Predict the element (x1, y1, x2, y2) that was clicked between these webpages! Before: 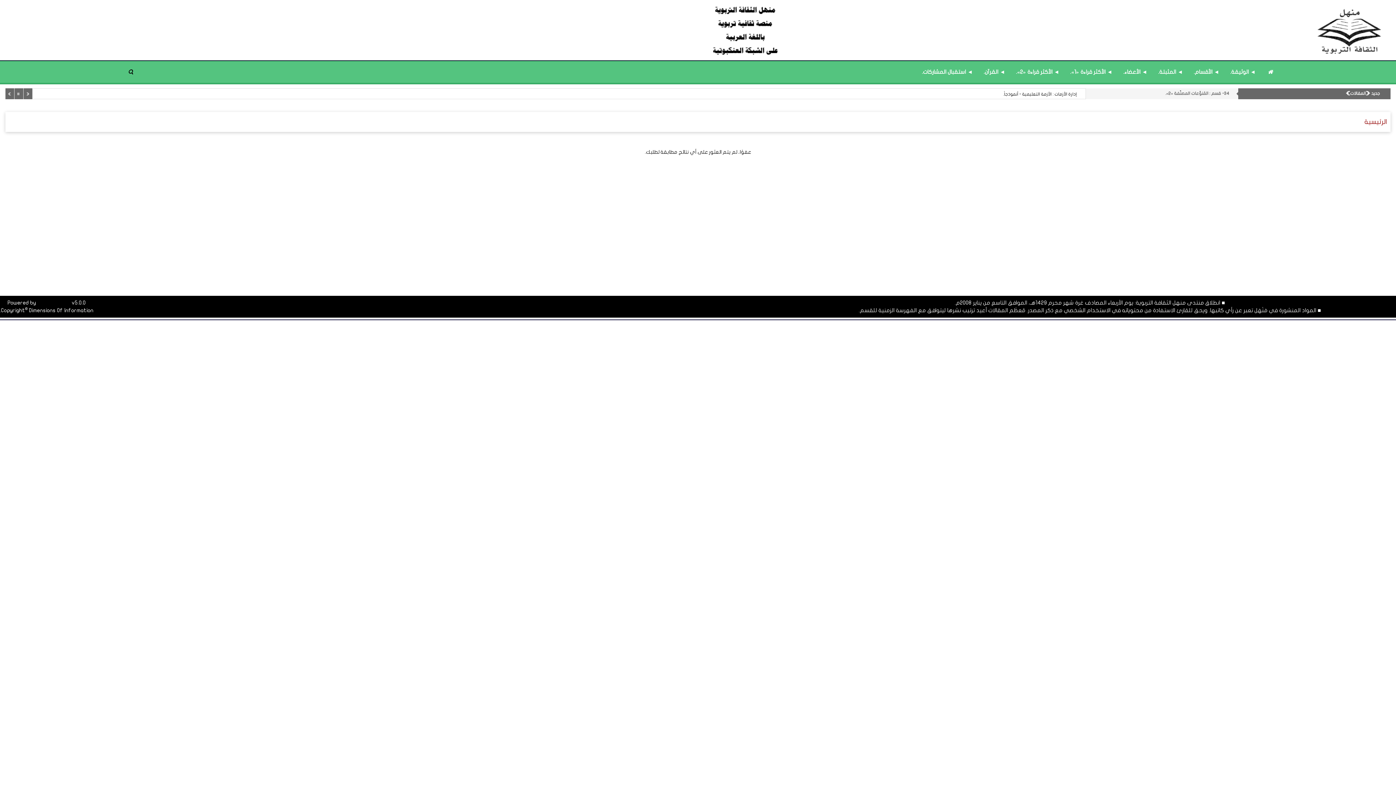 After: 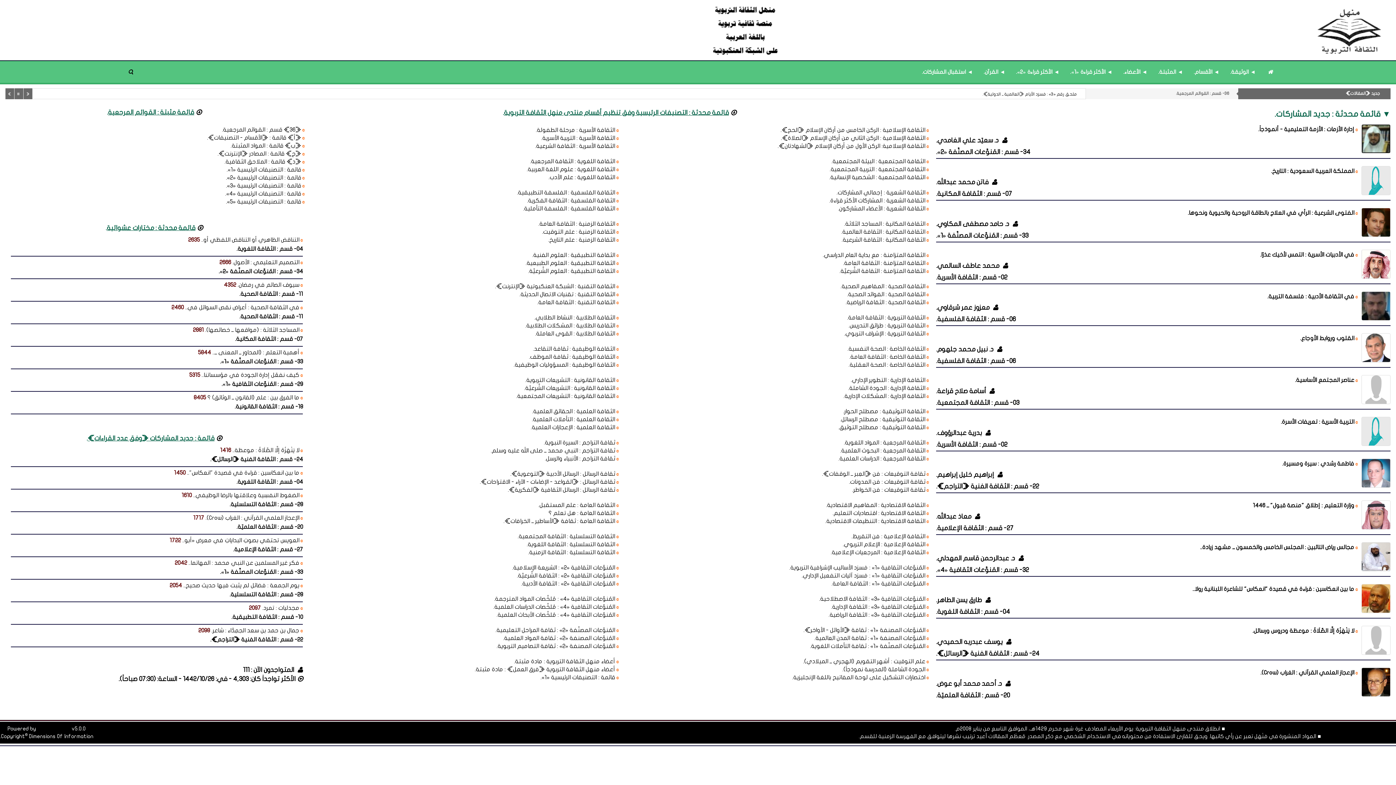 Action: bbox: (1364, 117, 1387, 126) label: الرئيسية